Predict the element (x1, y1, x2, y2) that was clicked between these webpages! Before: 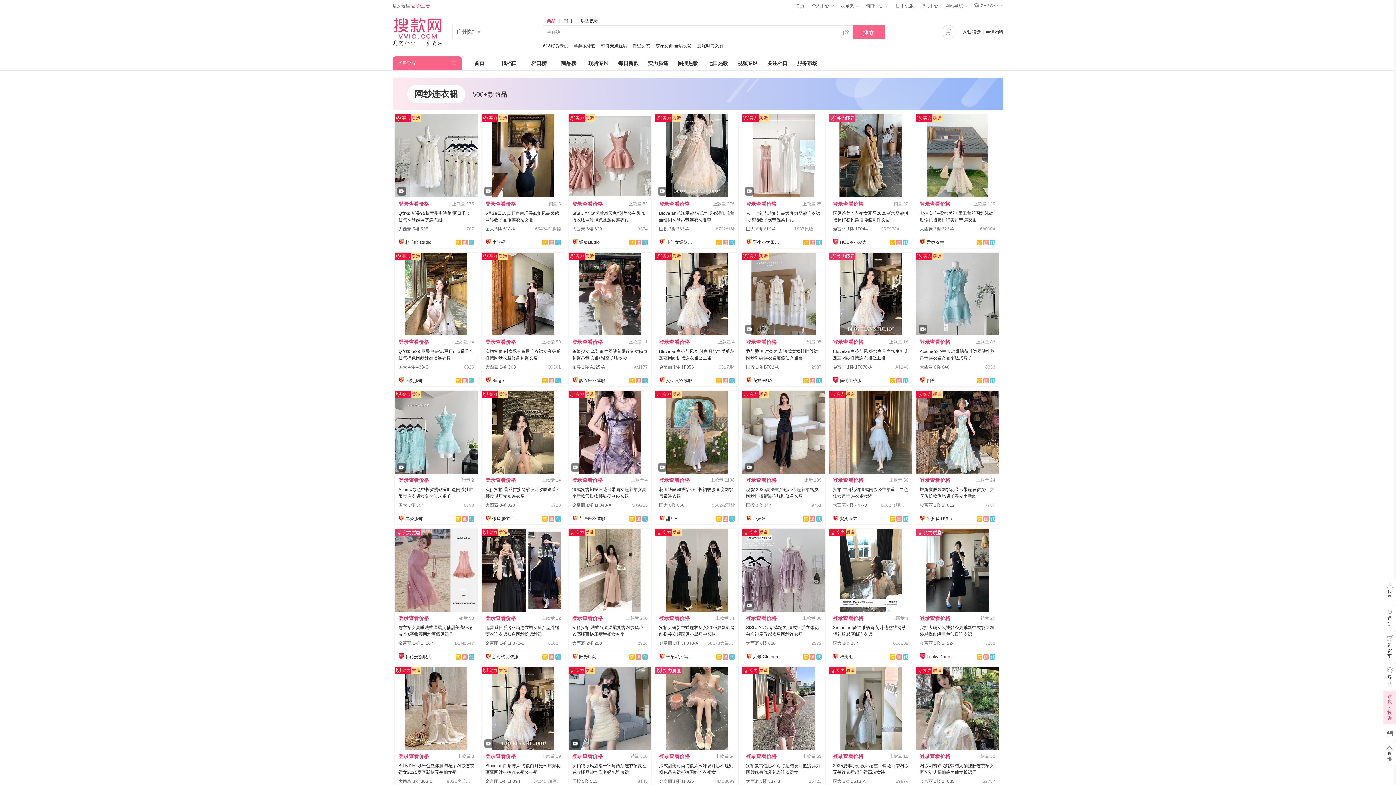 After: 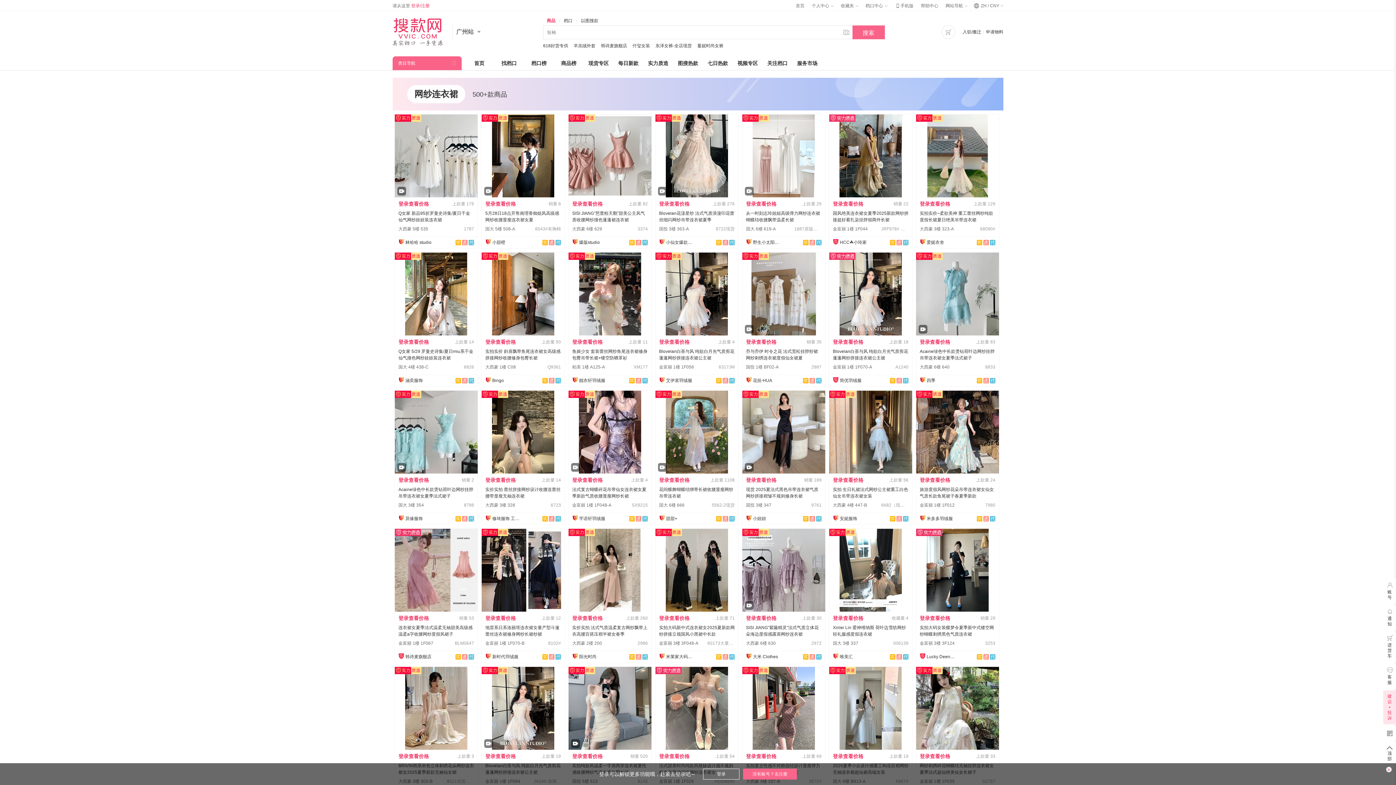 Action: label: 商品 bbox: (546, 17, 555, 24)